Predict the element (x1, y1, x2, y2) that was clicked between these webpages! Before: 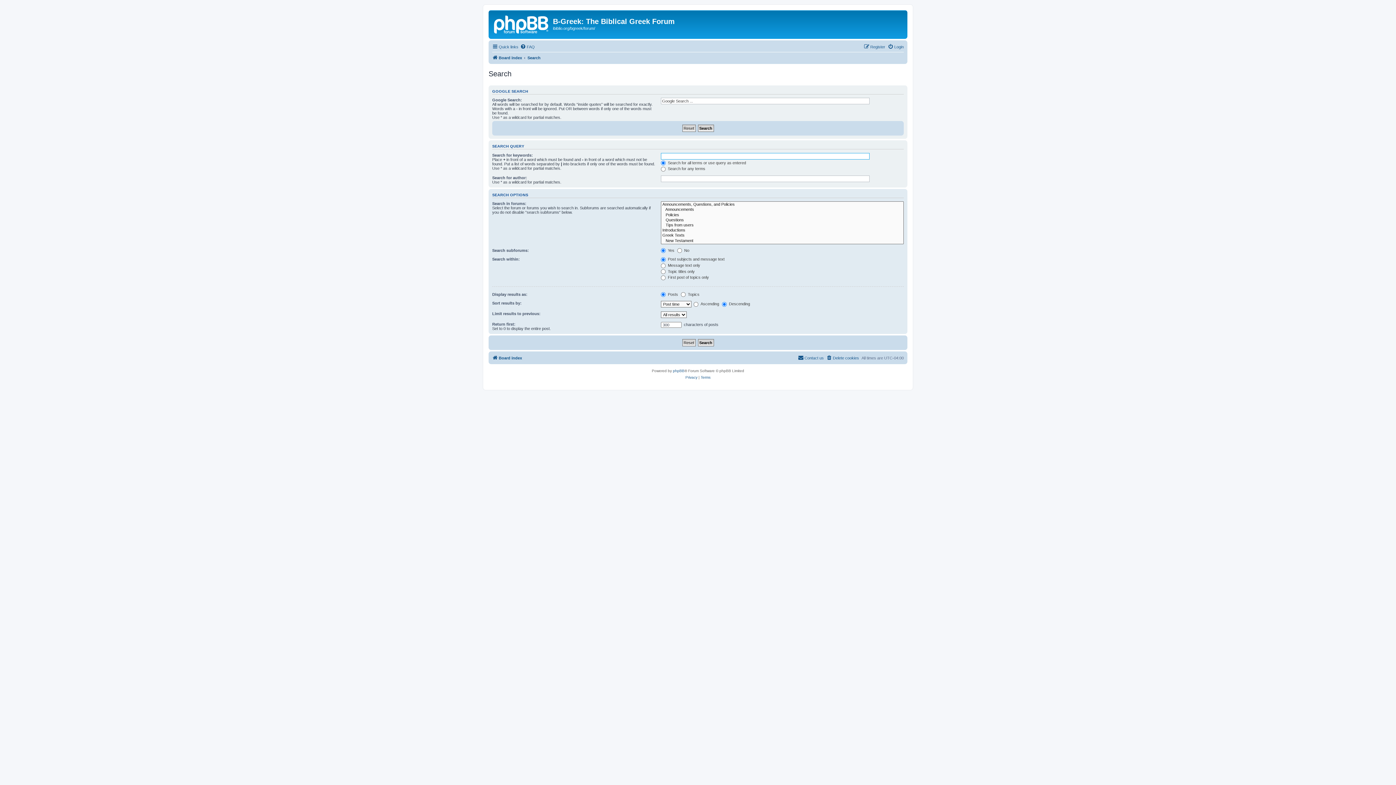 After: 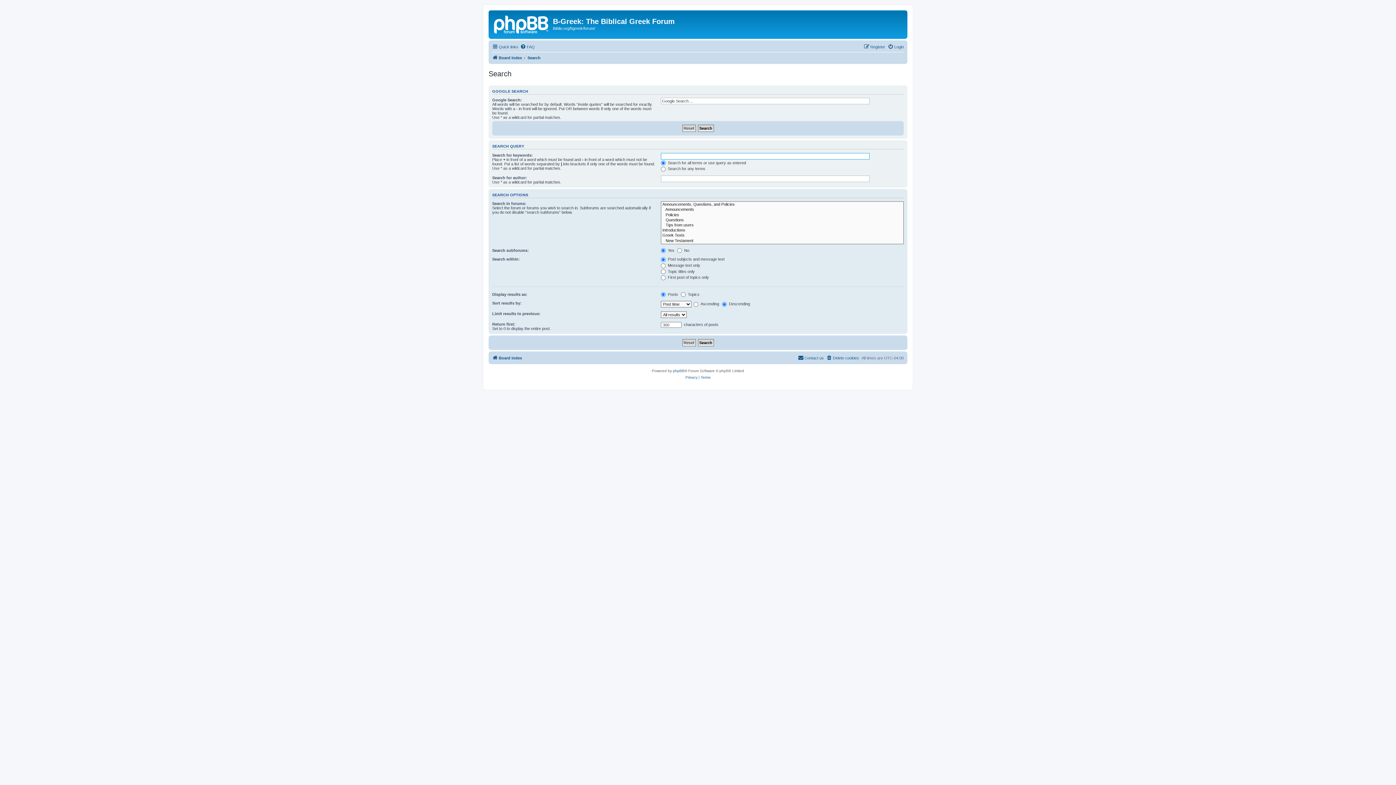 Action: label: Search bbox: (527, 53, 540, 62)